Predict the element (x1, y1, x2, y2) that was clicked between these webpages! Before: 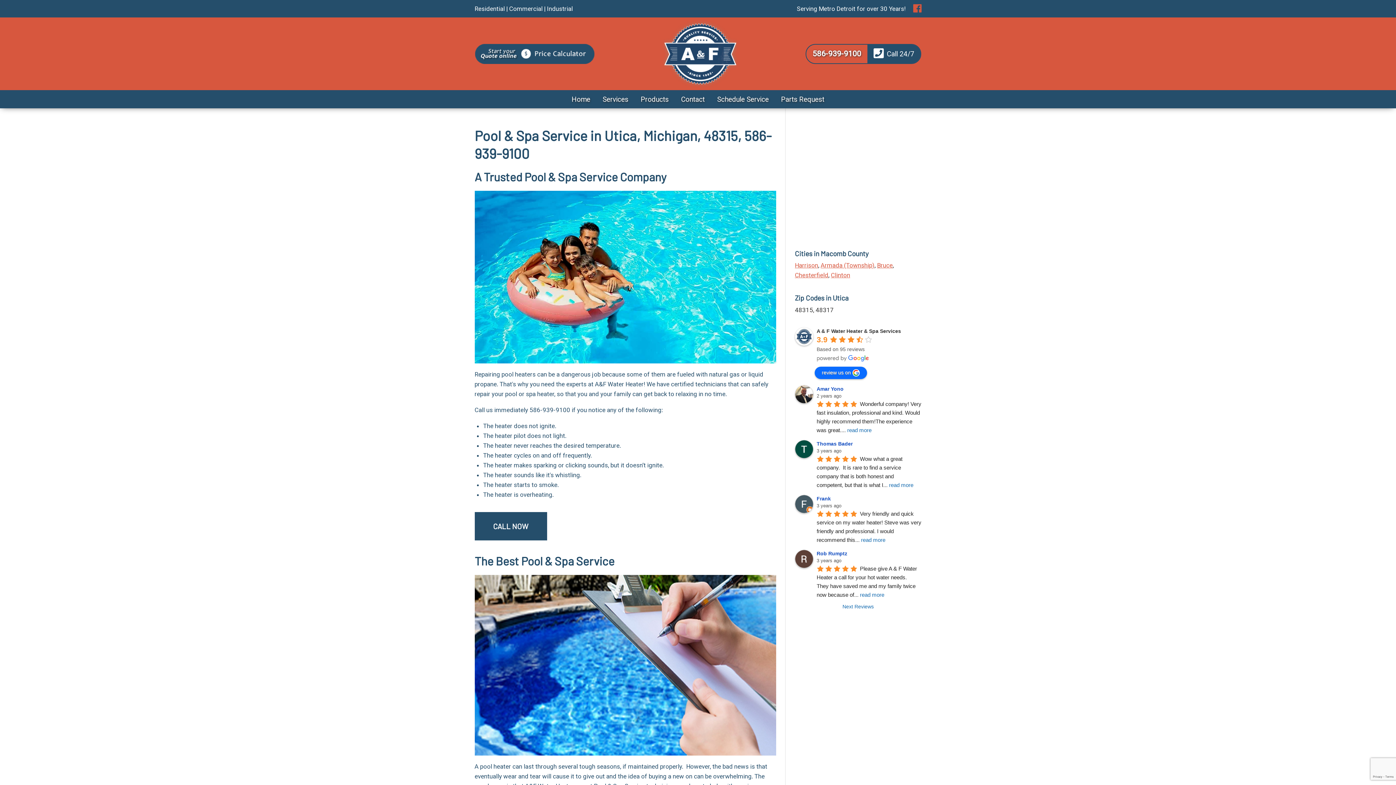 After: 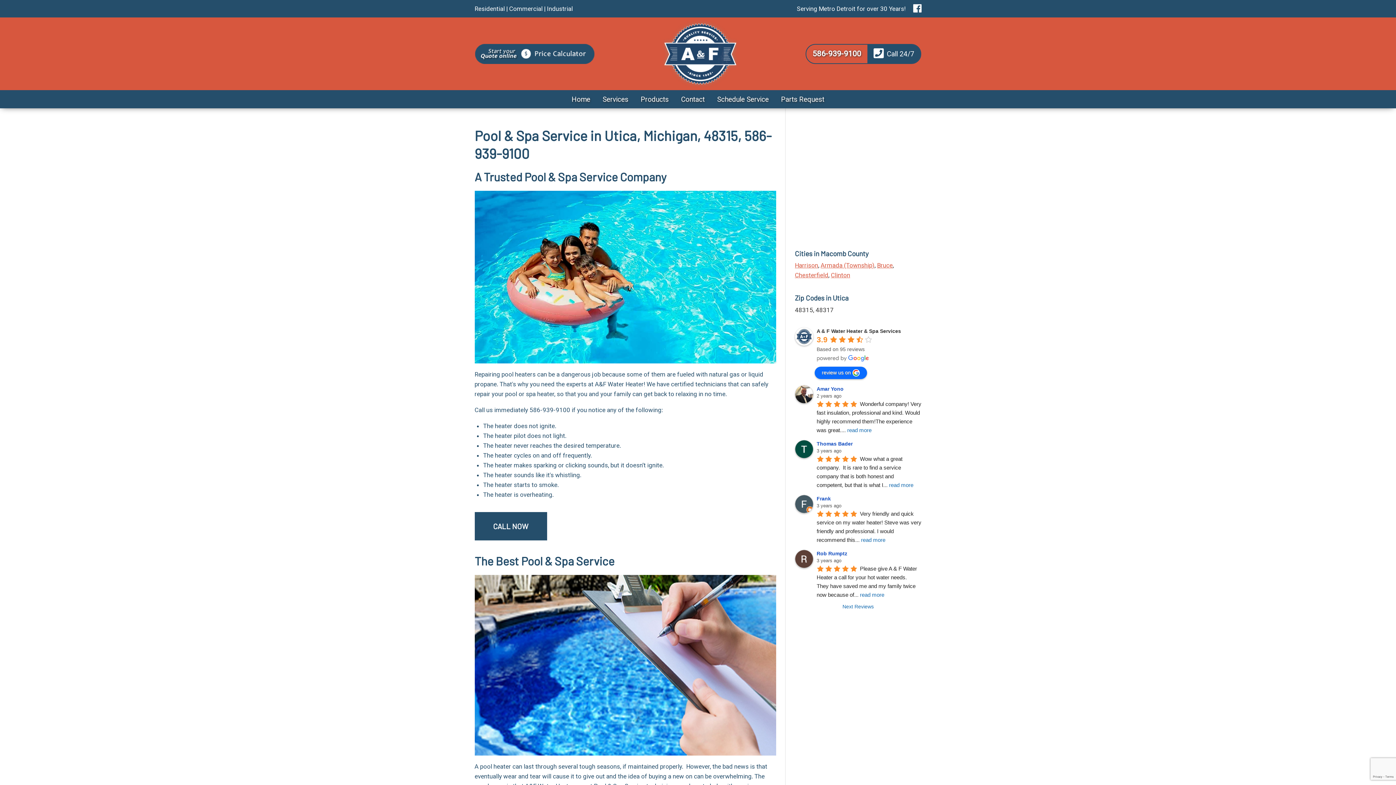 Action: bbox: (913, 1, 921, 16)